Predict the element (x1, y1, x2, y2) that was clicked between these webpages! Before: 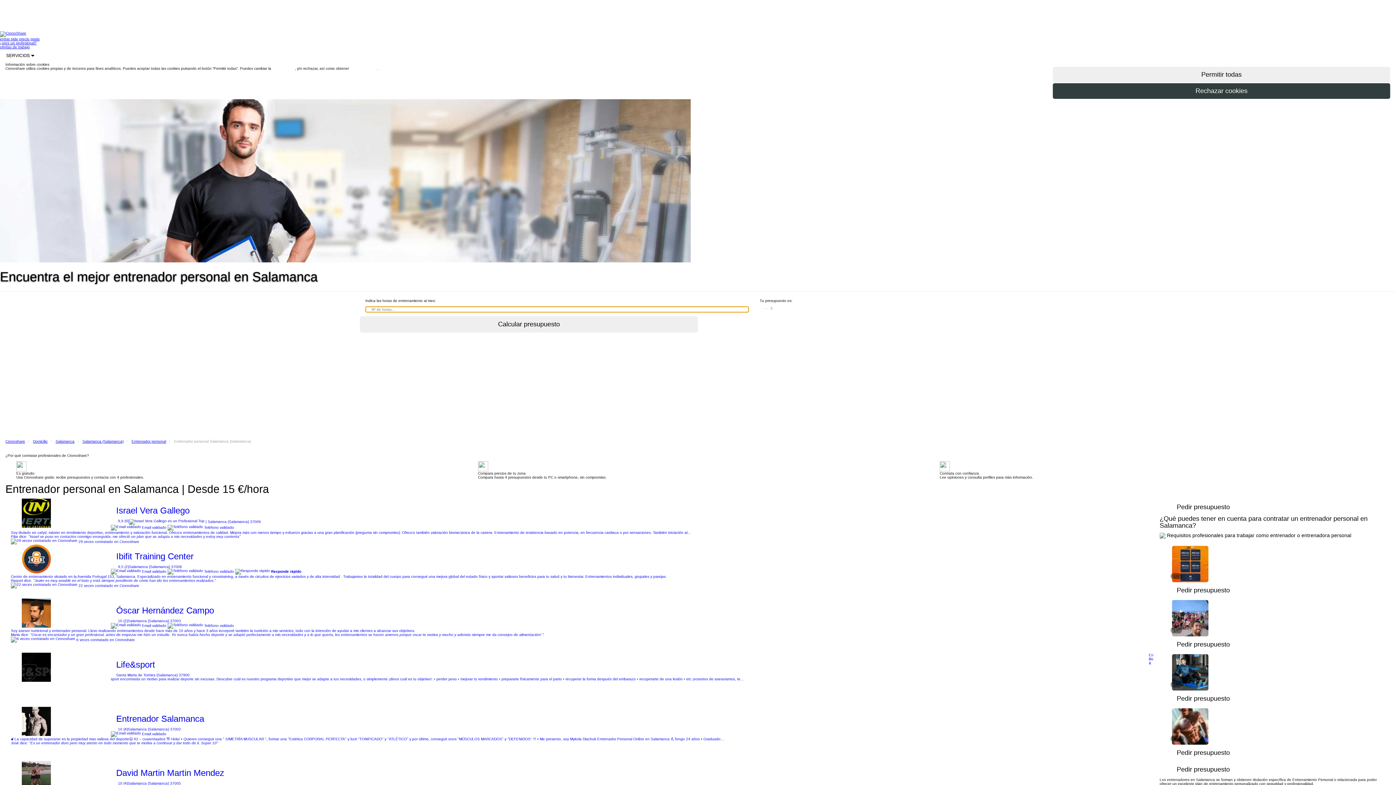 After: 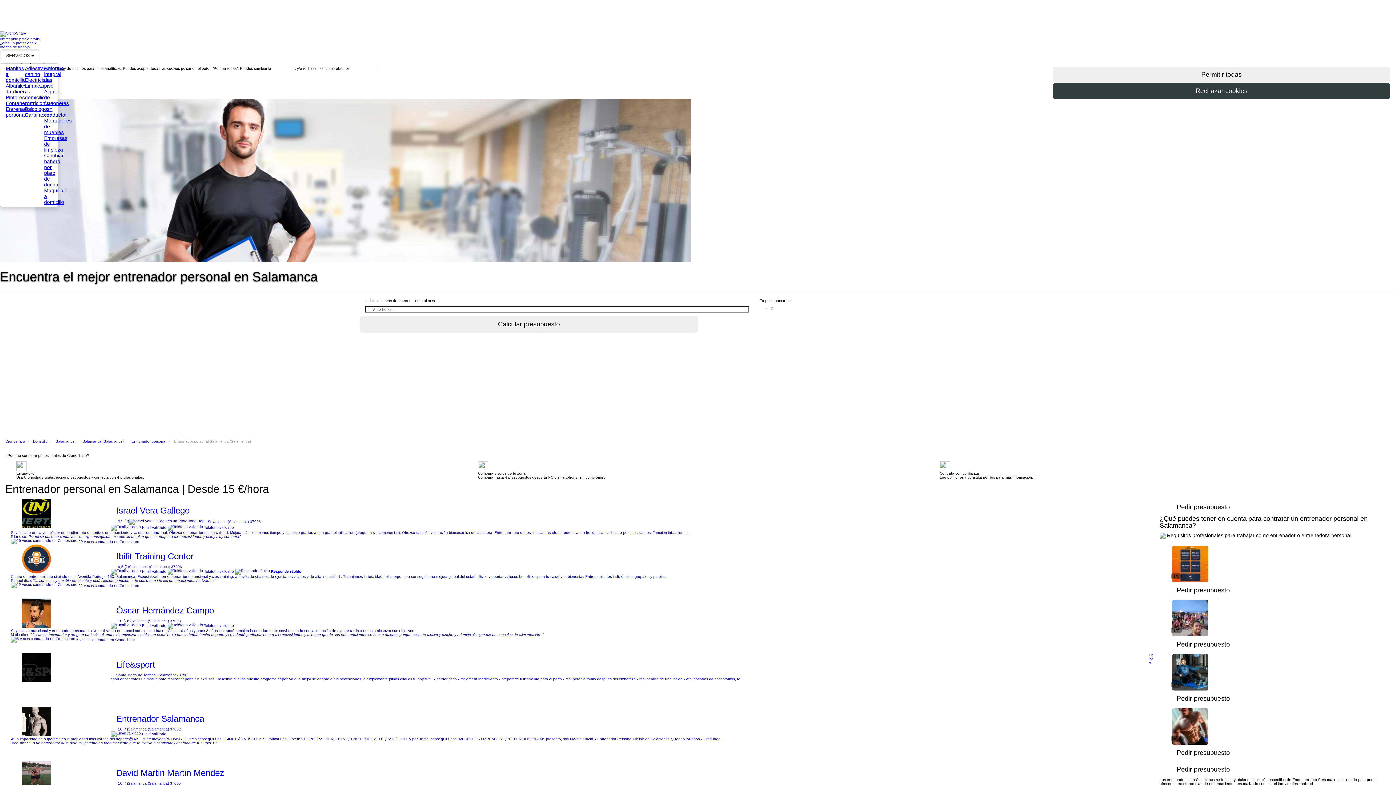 Action: bbox: (0, 49, 40, 62) label: SERVICIOS 